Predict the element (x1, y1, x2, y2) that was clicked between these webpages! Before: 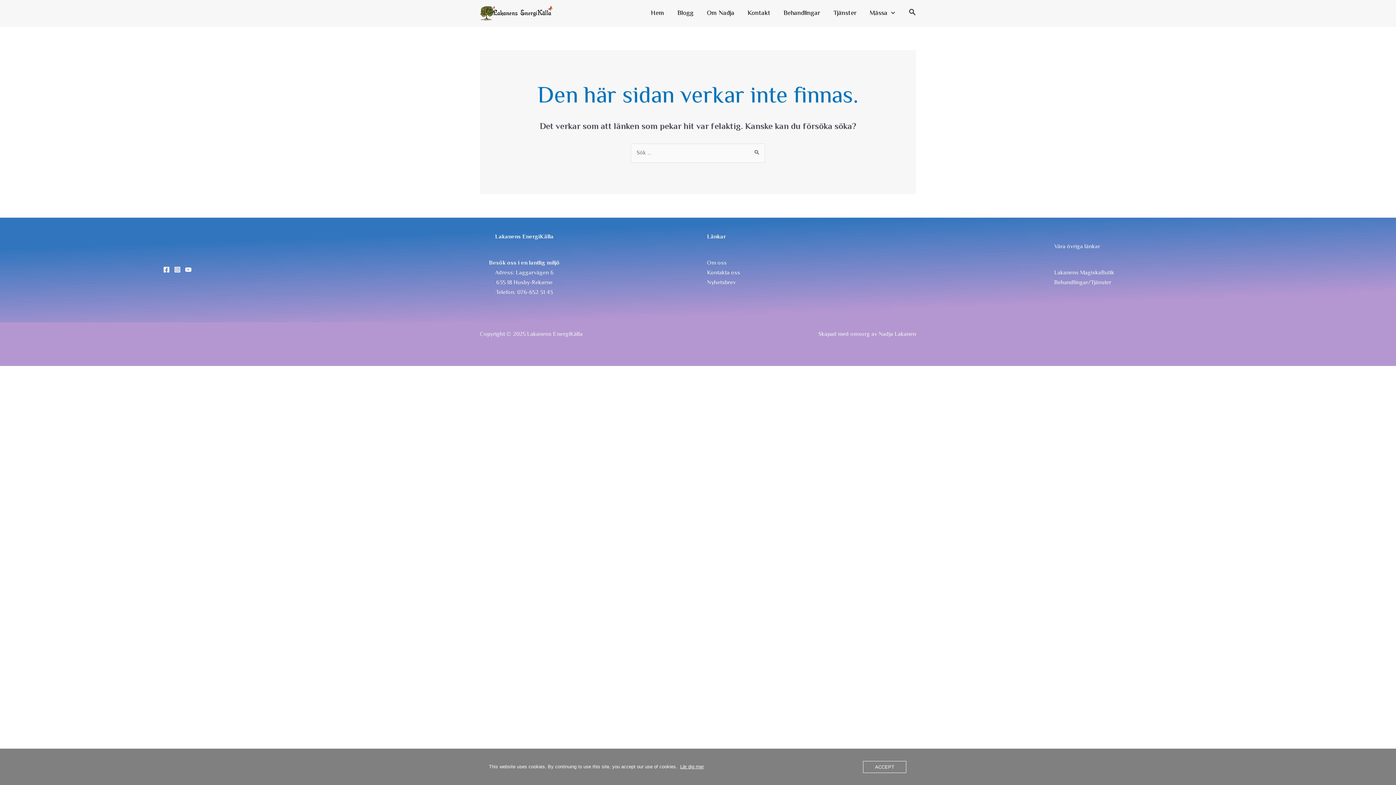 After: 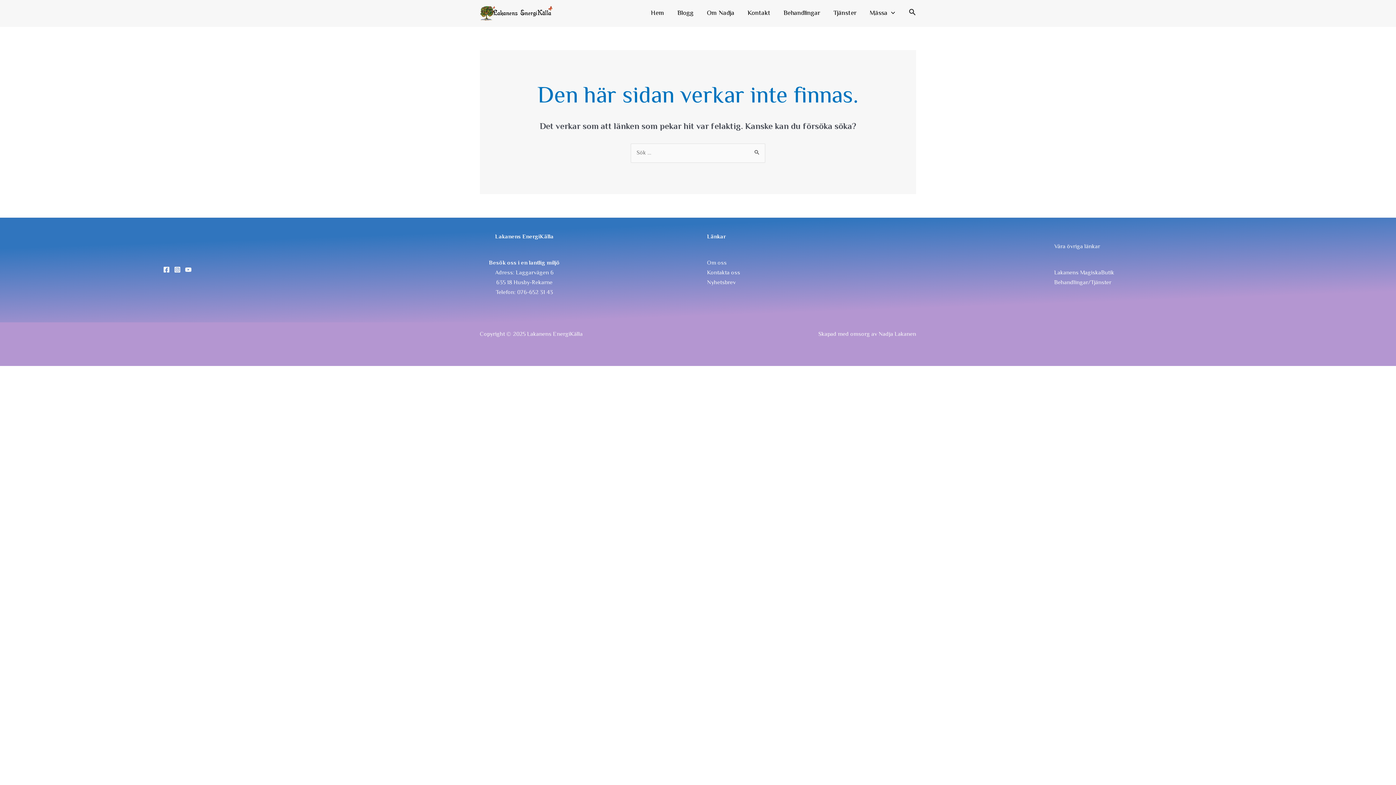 Action: bbox: (863, 761, 906, 773) label: ACCEPT